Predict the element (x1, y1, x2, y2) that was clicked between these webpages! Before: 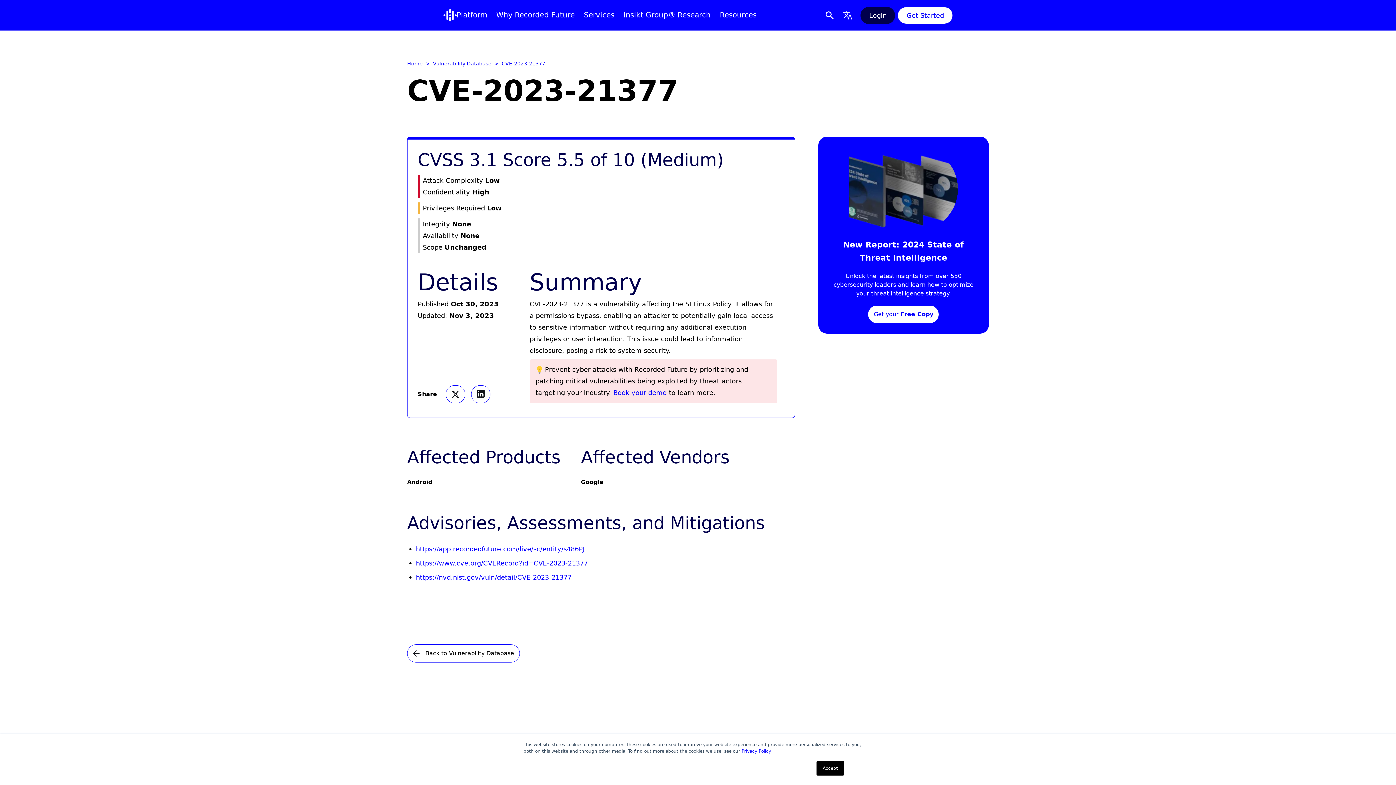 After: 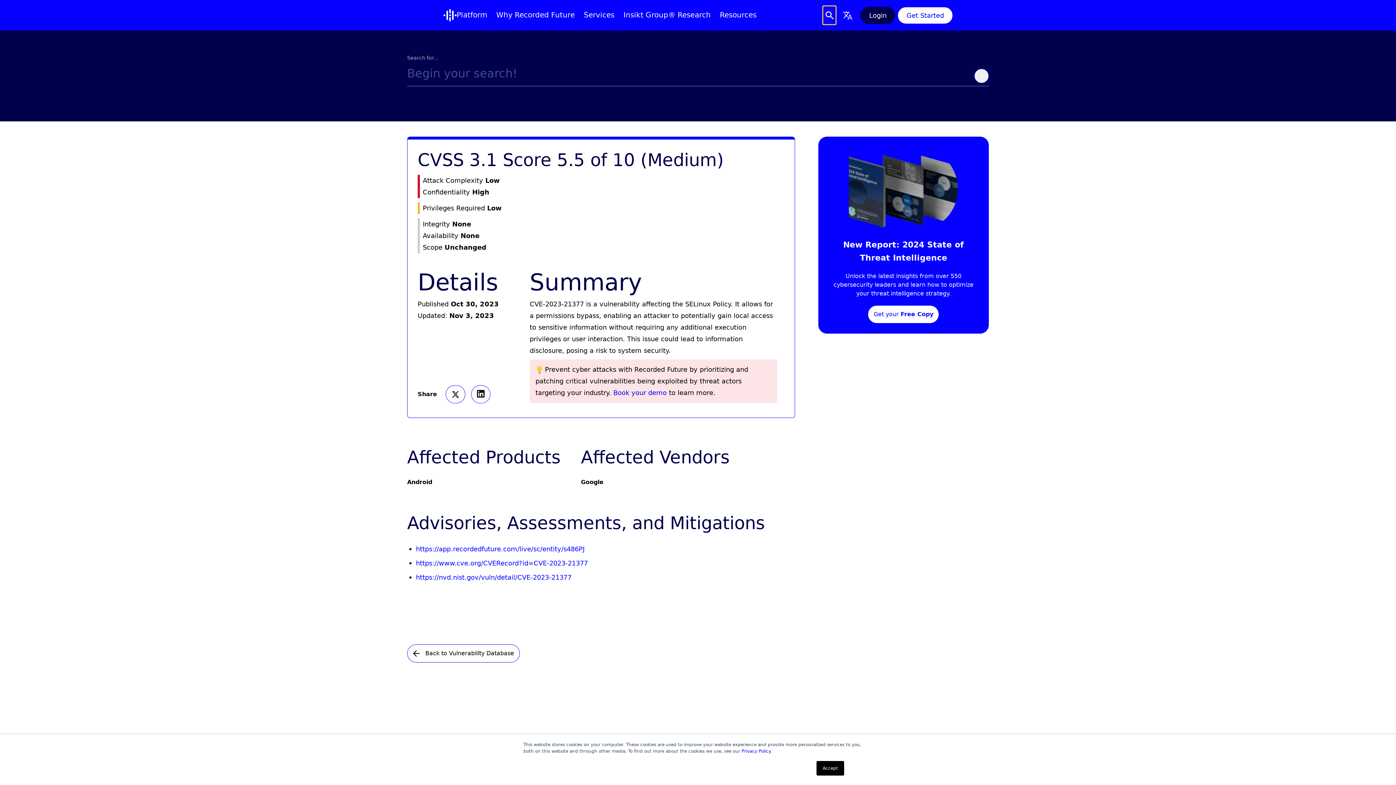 Action: label: Search bbox: (823, 6, 836, 24)